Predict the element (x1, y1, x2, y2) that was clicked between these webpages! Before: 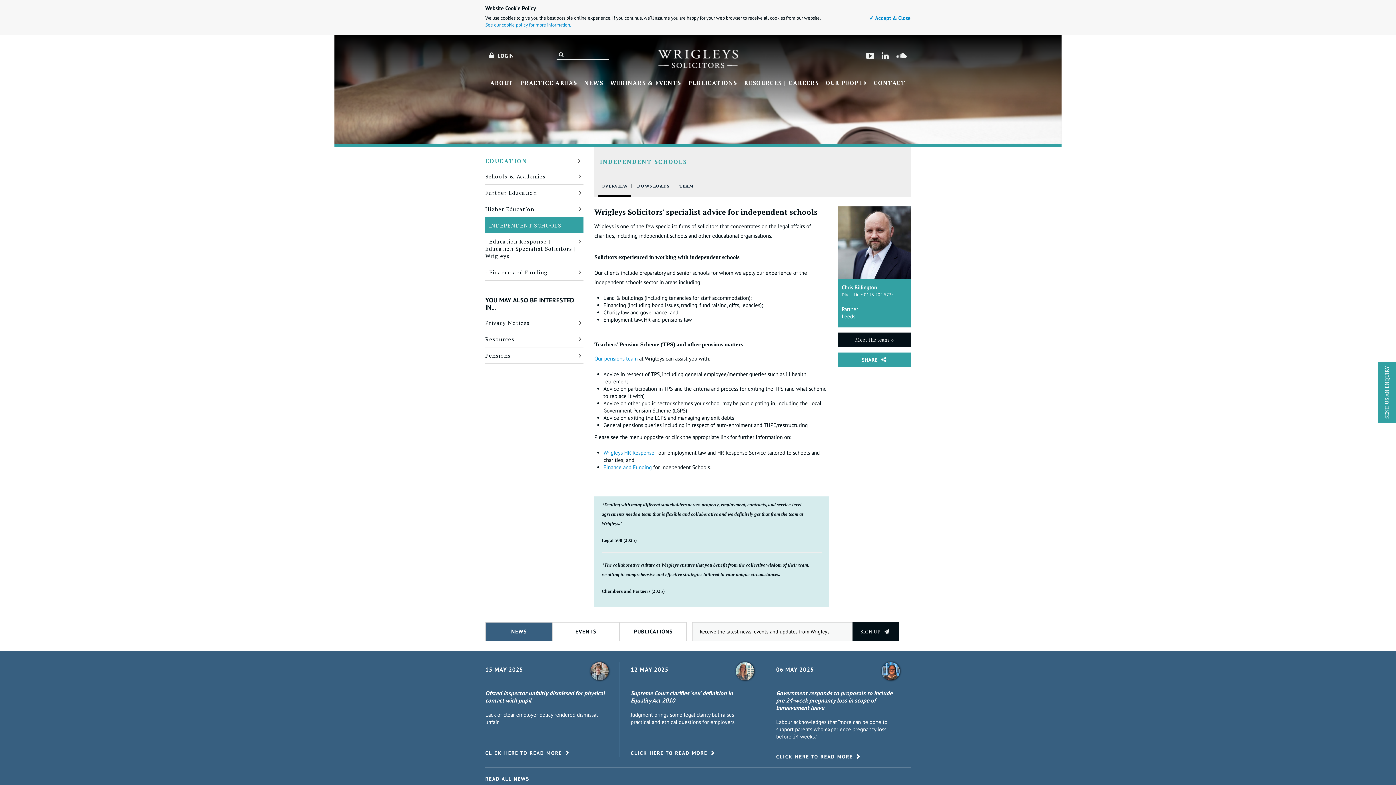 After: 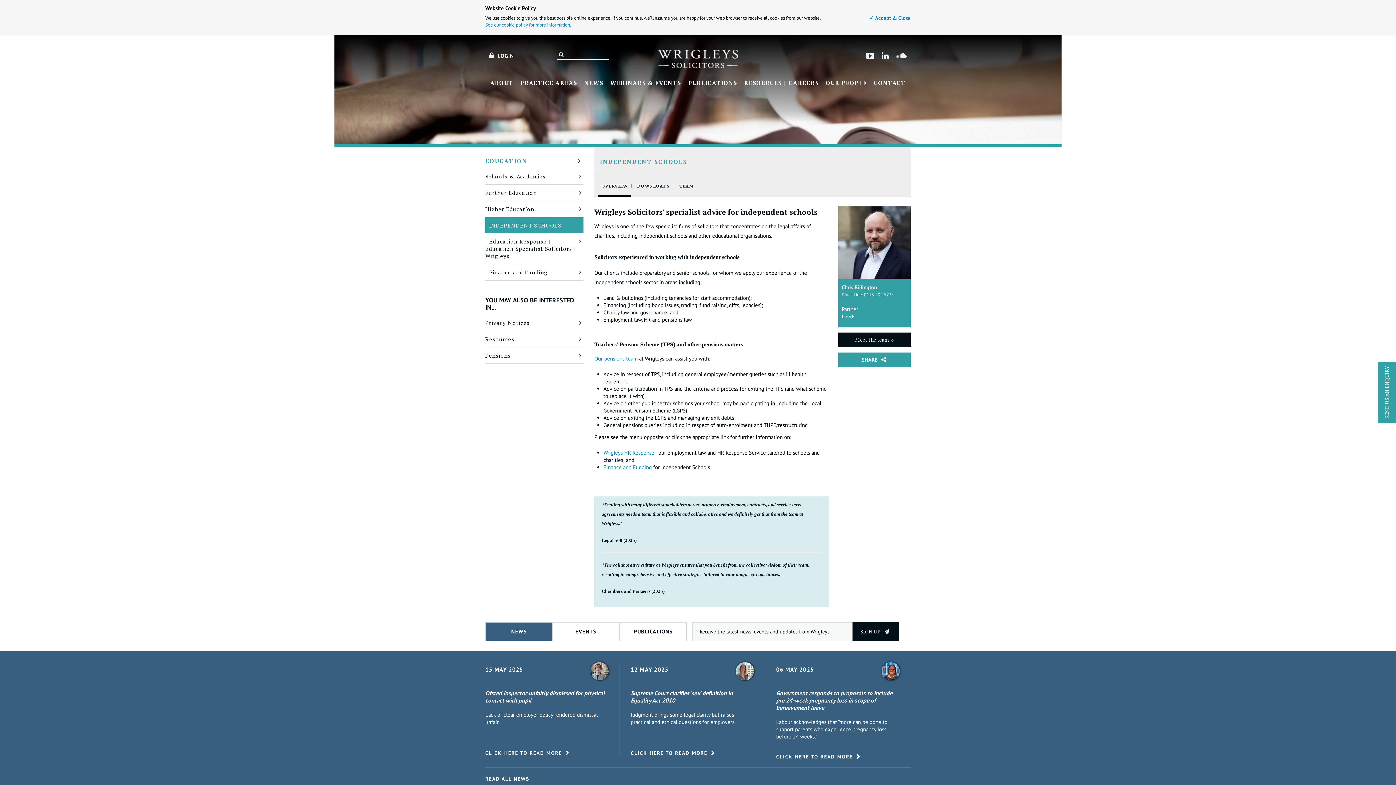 Action: label: LOGIN bbox: (485, 49, 518, 61)